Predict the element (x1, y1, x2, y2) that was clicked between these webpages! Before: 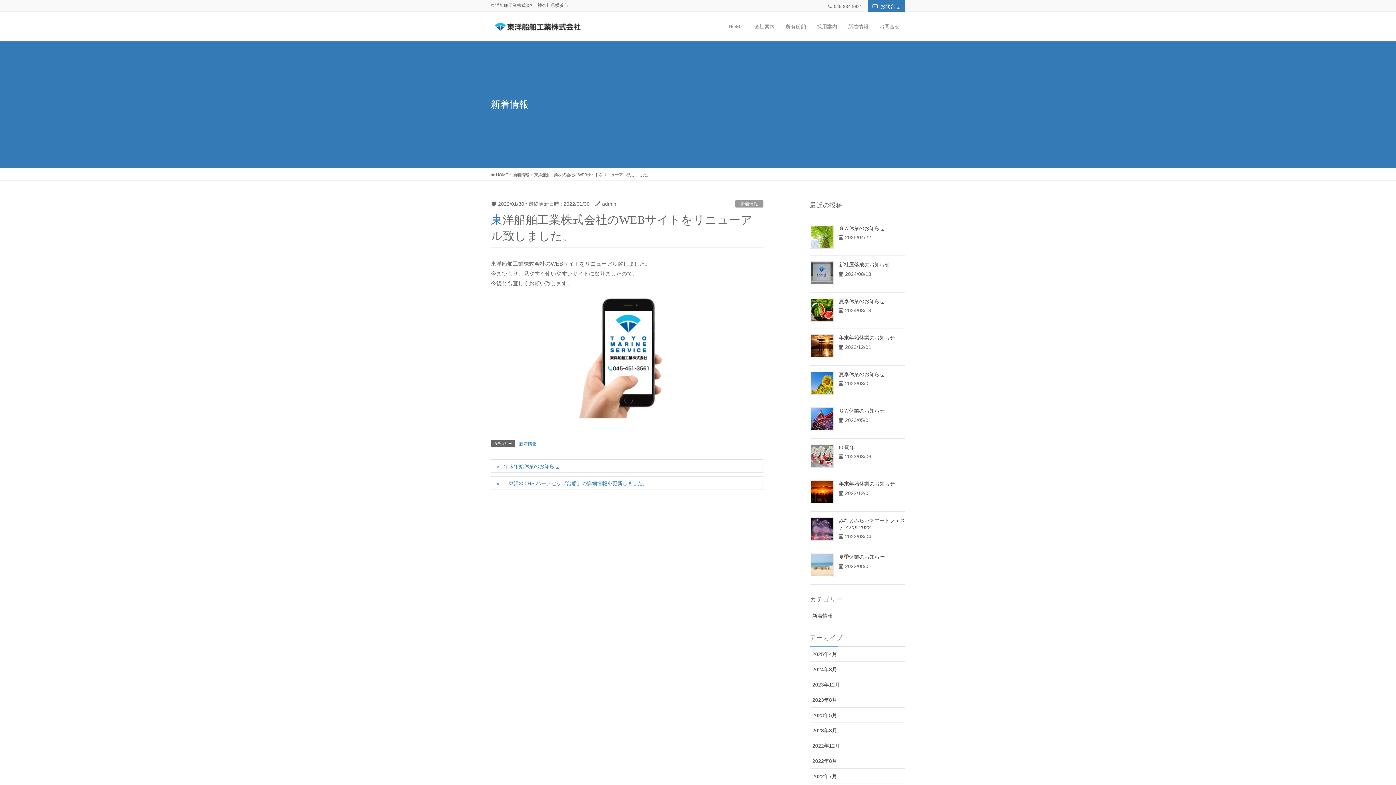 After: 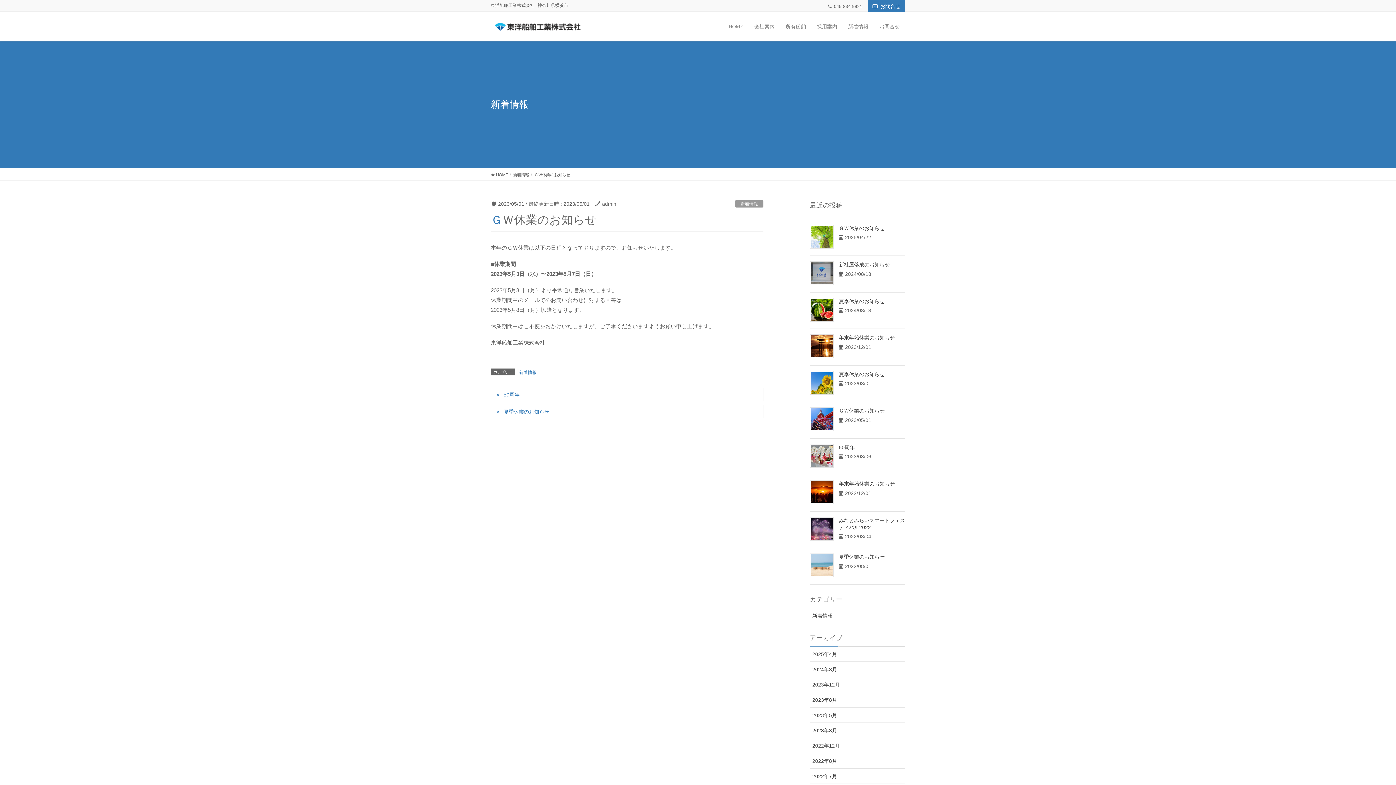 Action: bbox: (839, 408, 884, 413) label: ＧＷ休業のお知らせ